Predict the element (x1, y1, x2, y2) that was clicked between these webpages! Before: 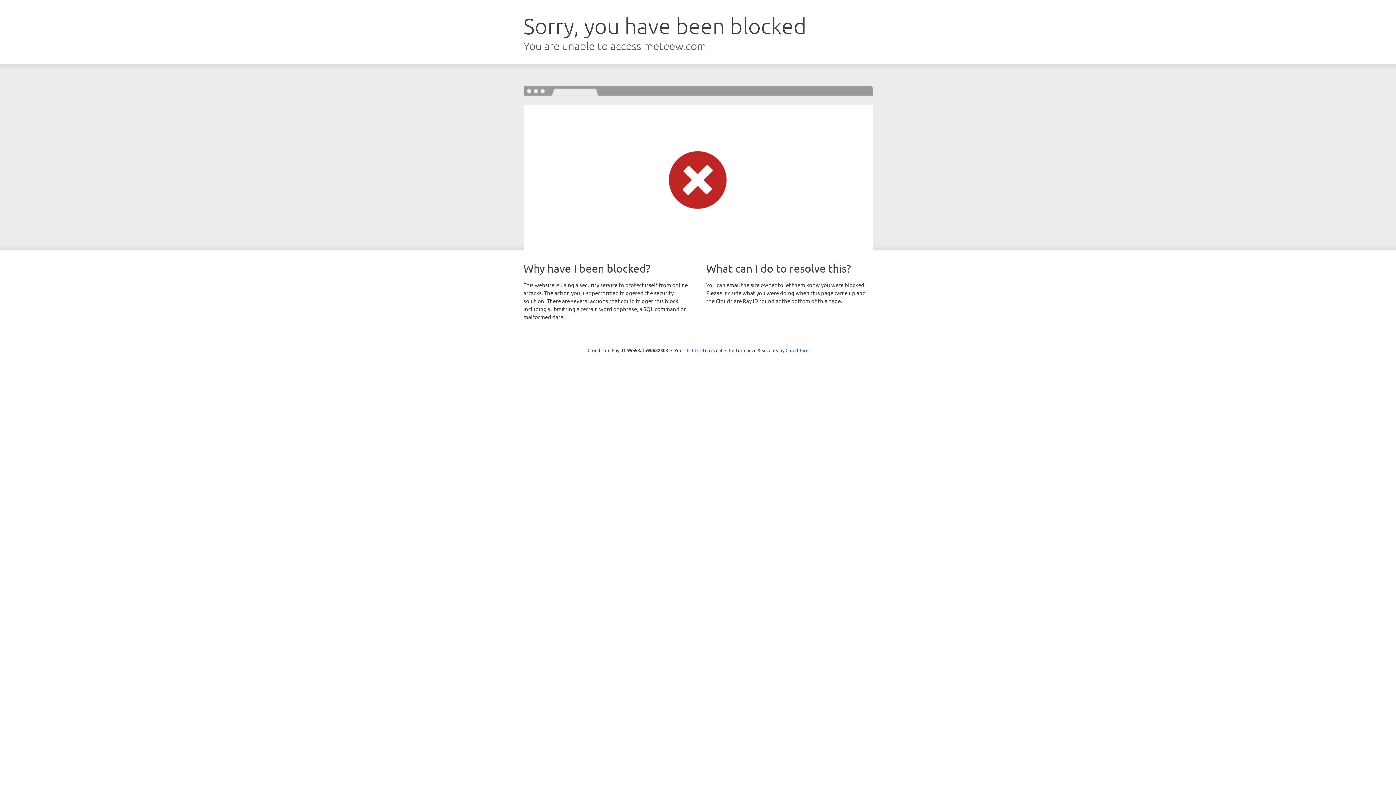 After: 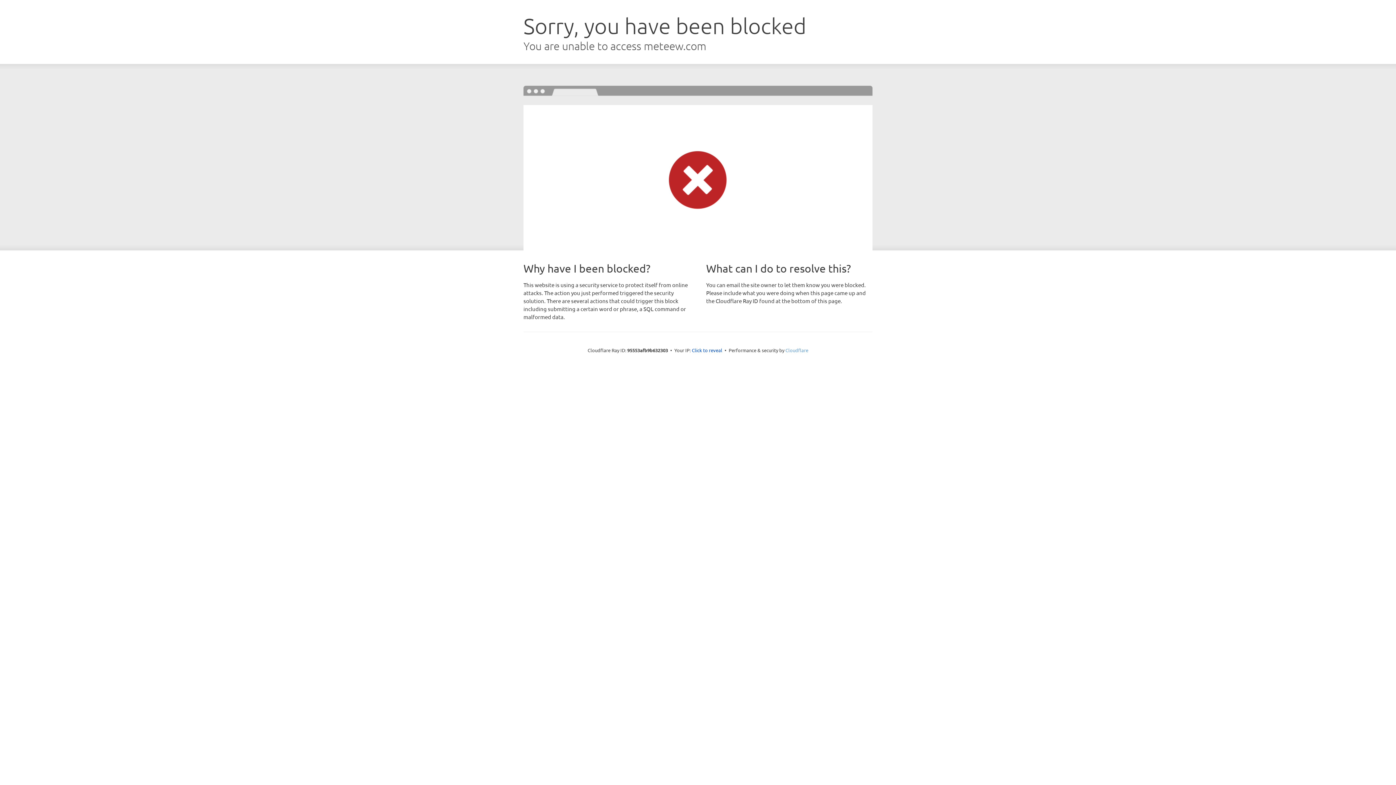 Action: bbox: (785, 347, 808, 353) label: Cloudflare